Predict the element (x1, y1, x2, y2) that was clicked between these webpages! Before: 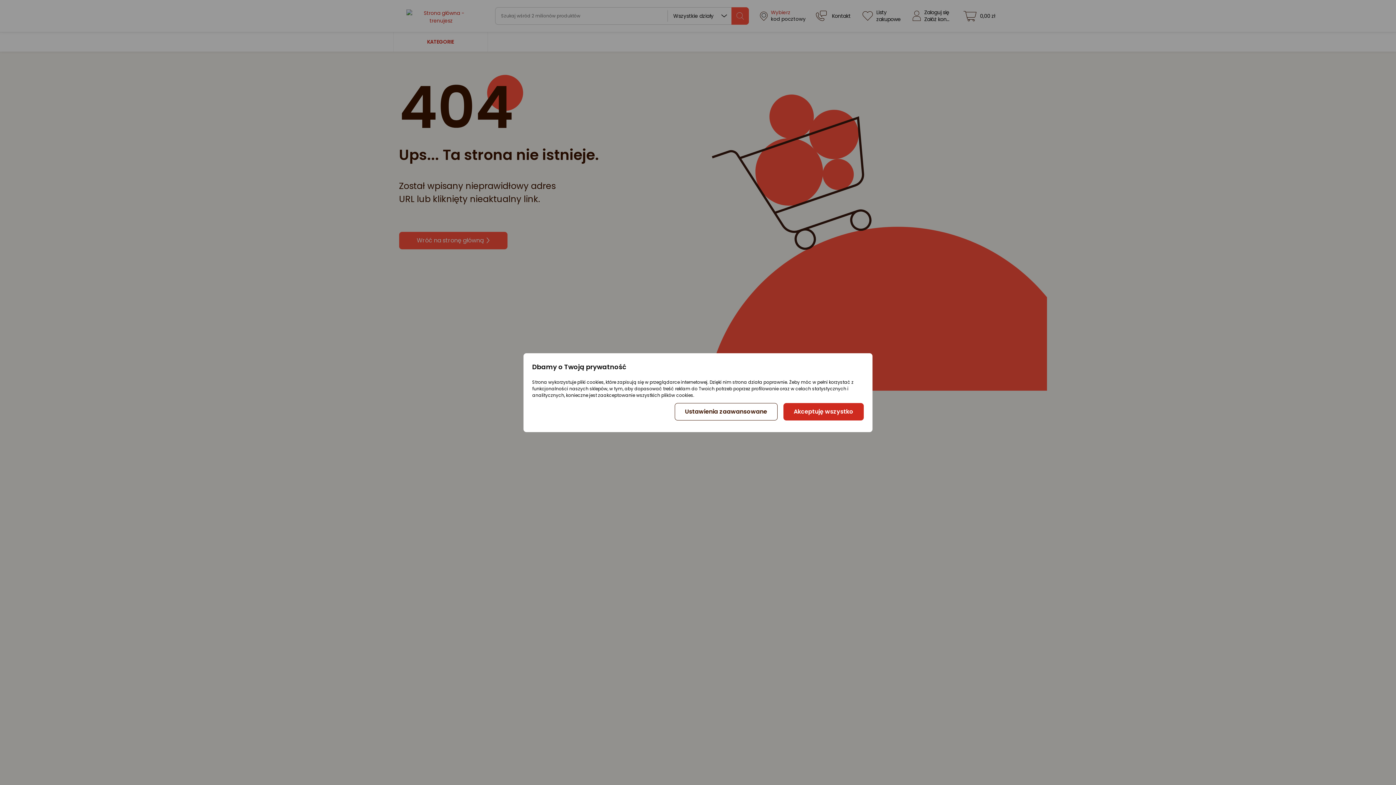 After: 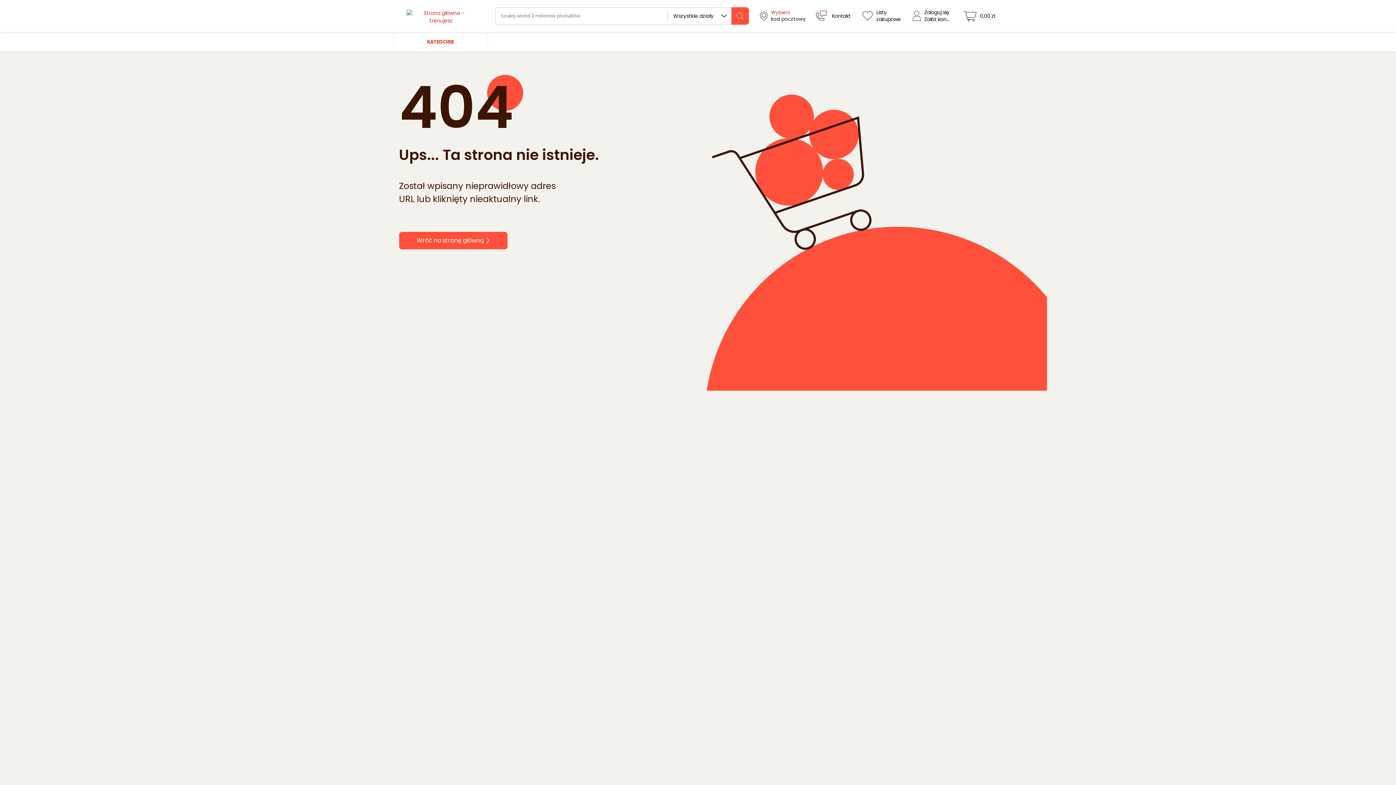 Action: bbox: (783, 403, 863, 420) label: Akceptuję wszystko